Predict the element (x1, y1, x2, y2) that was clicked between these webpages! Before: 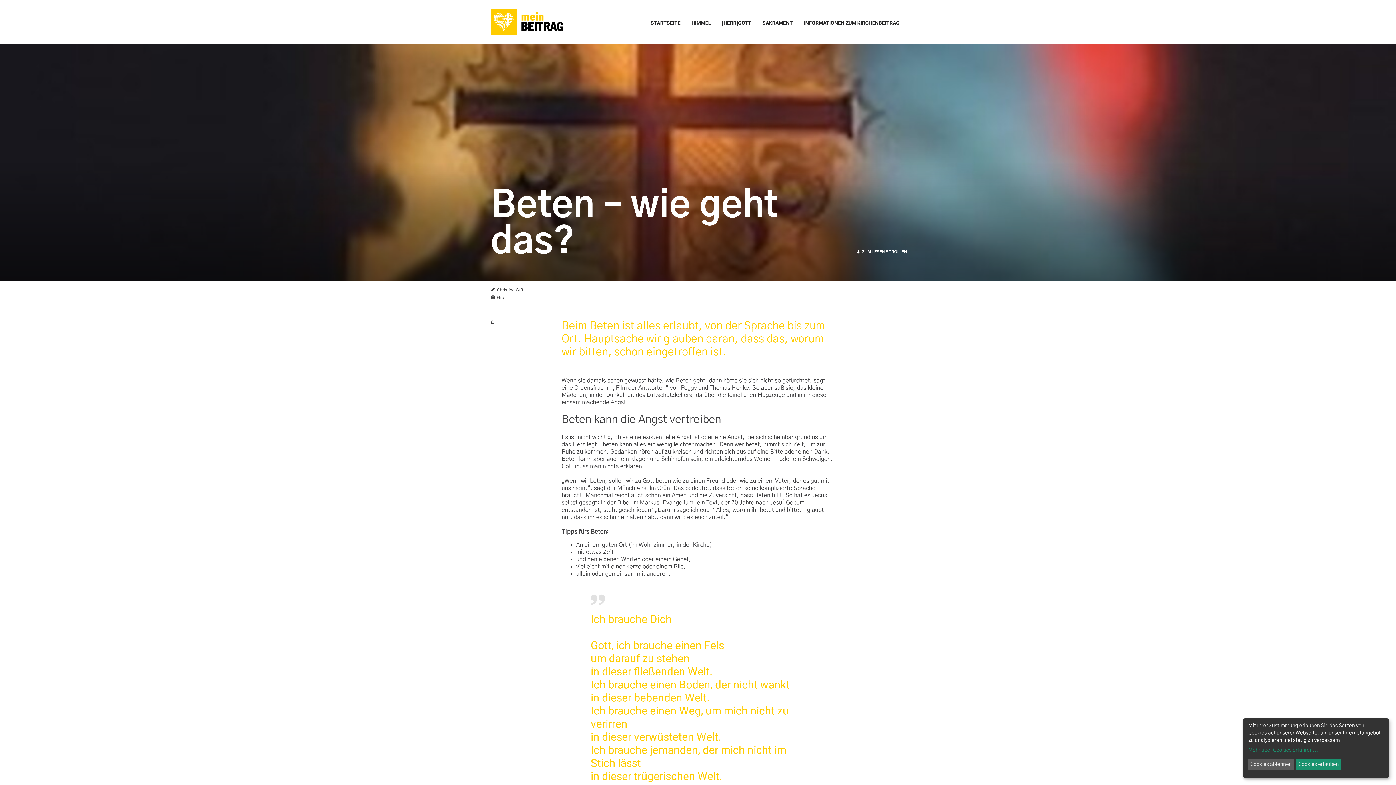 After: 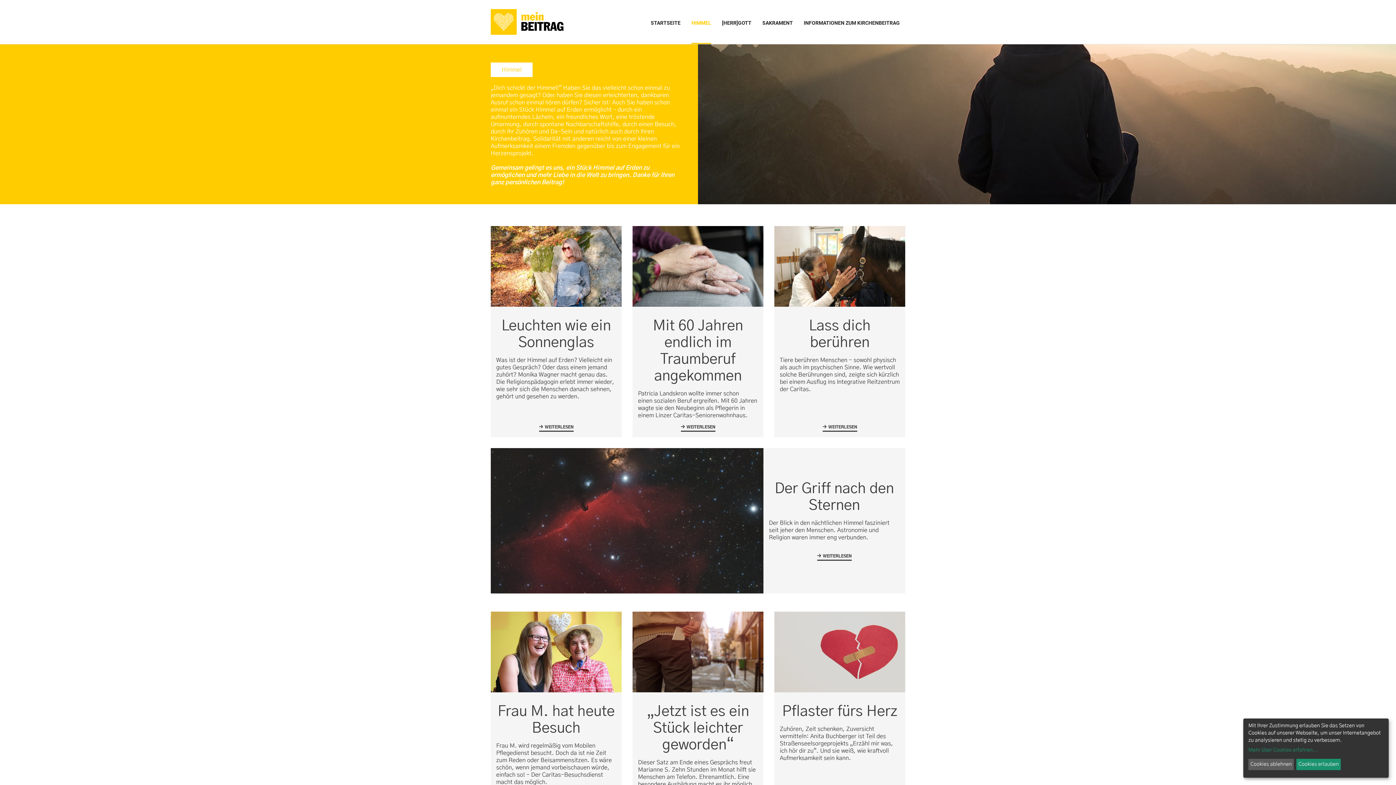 Action: label: HIMMEL bbox: (691, 2, 711, 44)